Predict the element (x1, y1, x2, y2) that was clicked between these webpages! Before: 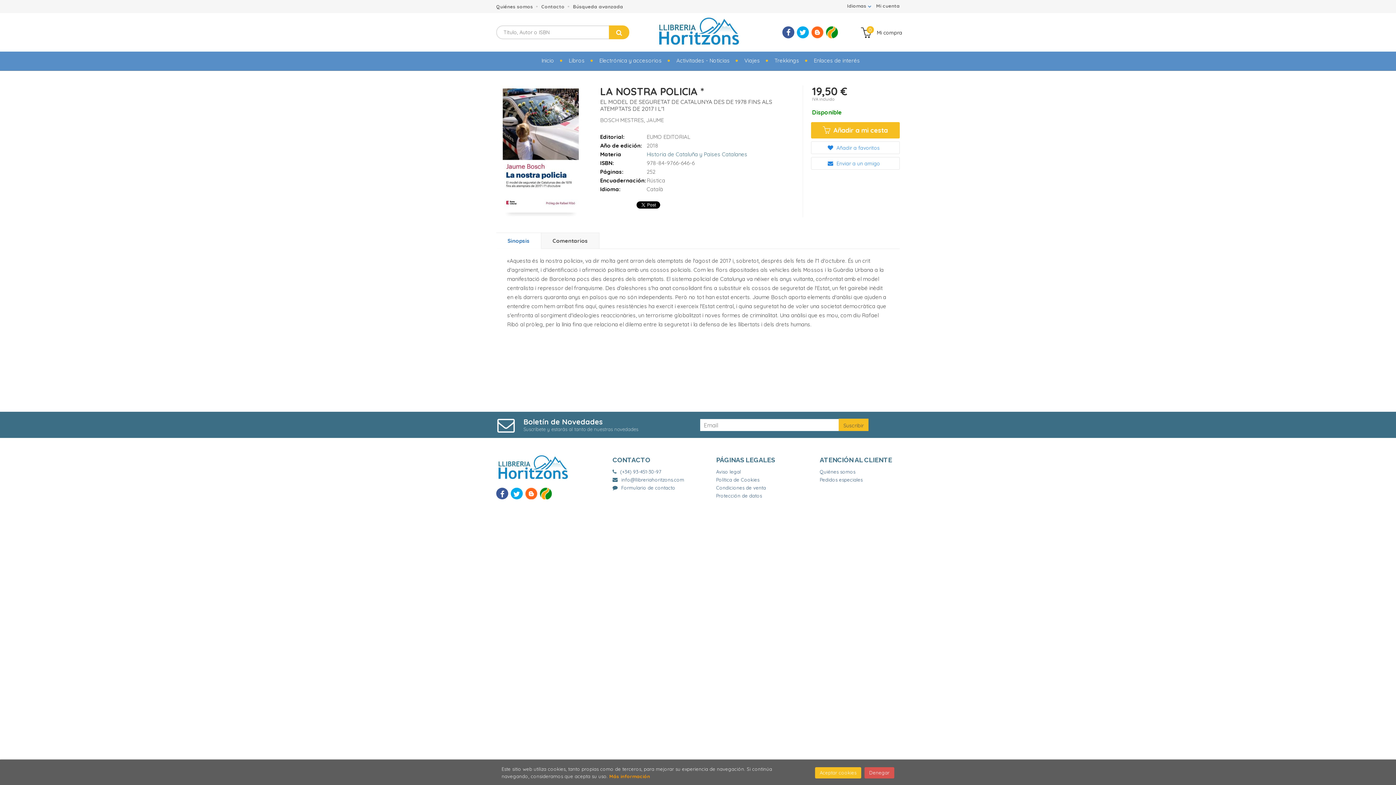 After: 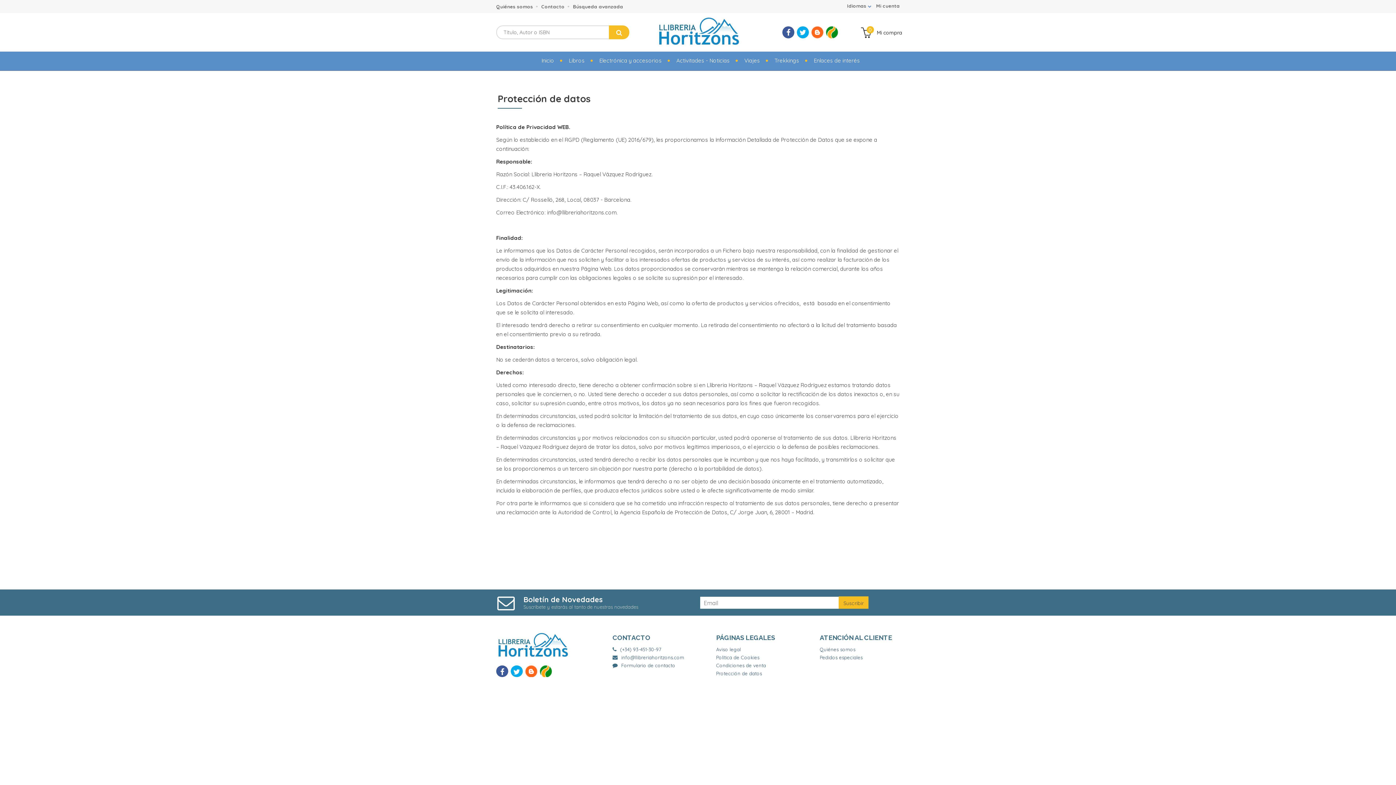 Action: bbox: (716, 492, 762, 500) label: Protección de datos